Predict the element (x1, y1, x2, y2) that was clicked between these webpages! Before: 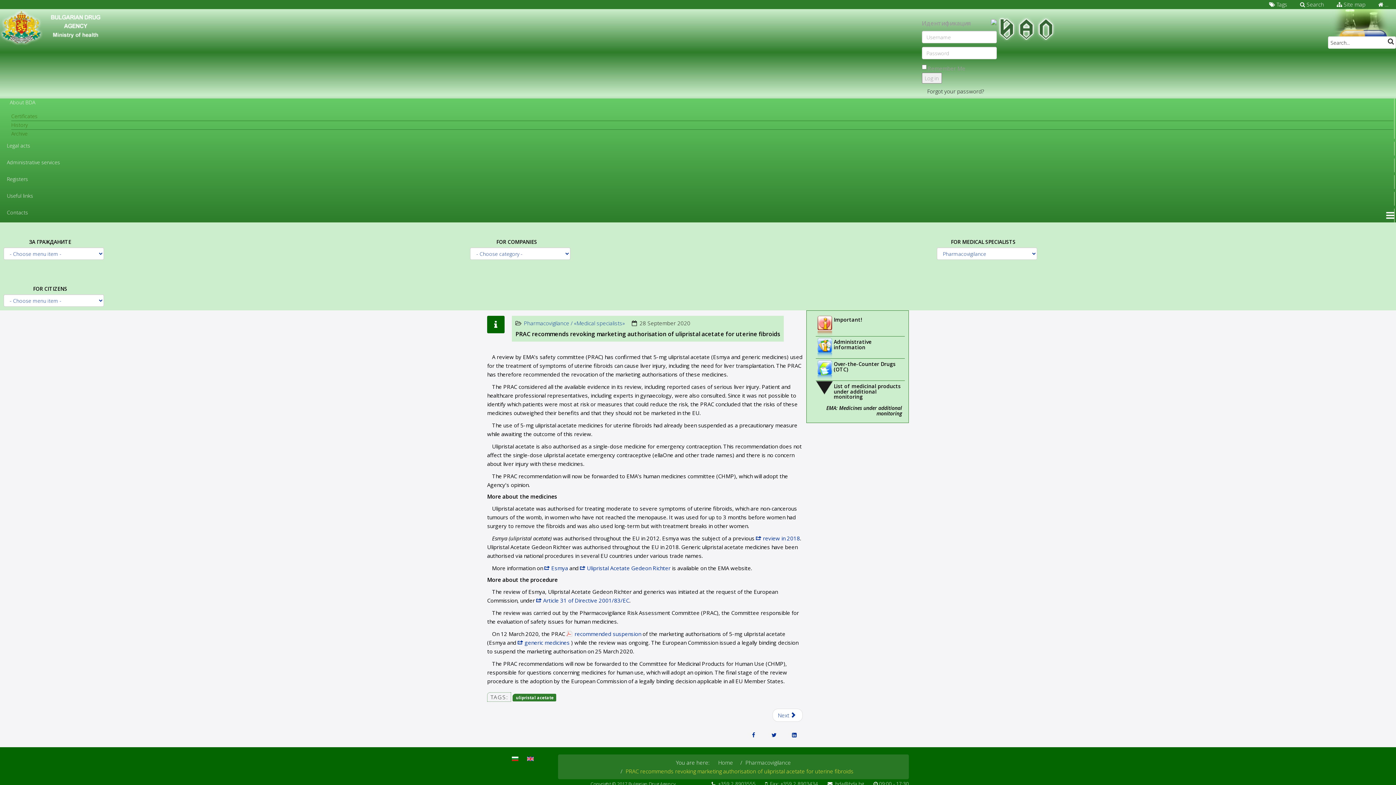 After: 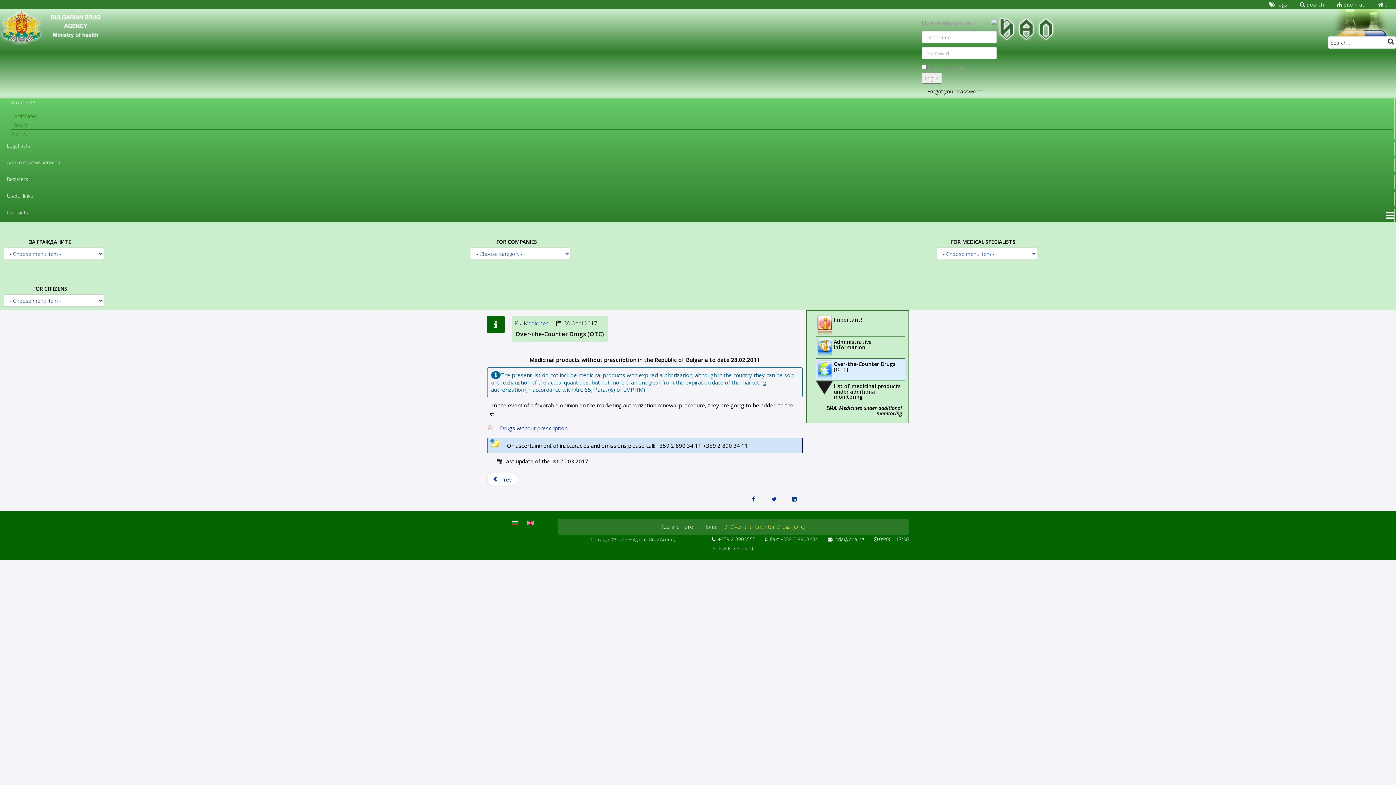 Action: bbox: (815, 358, 905, 380) label: Over-the-Counter Drugs (OTC)